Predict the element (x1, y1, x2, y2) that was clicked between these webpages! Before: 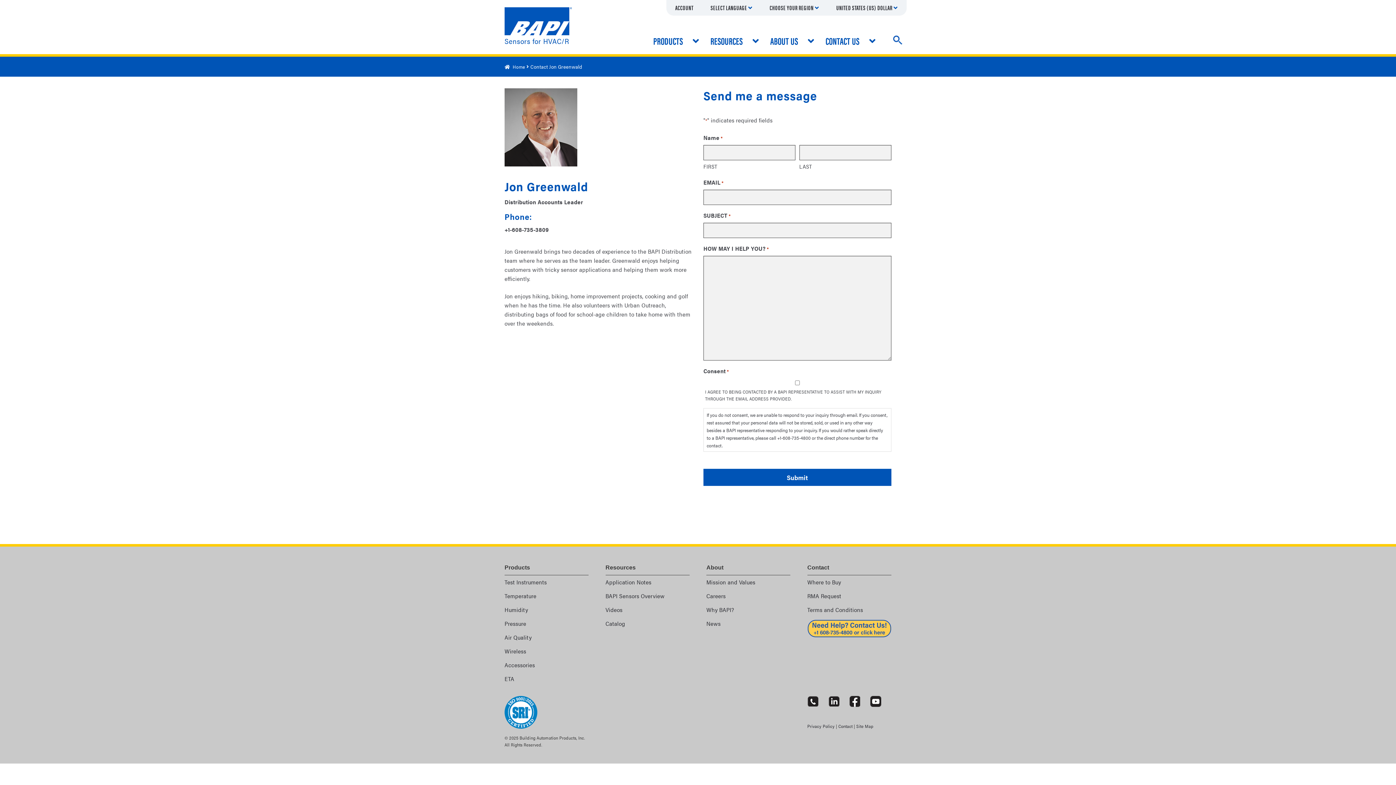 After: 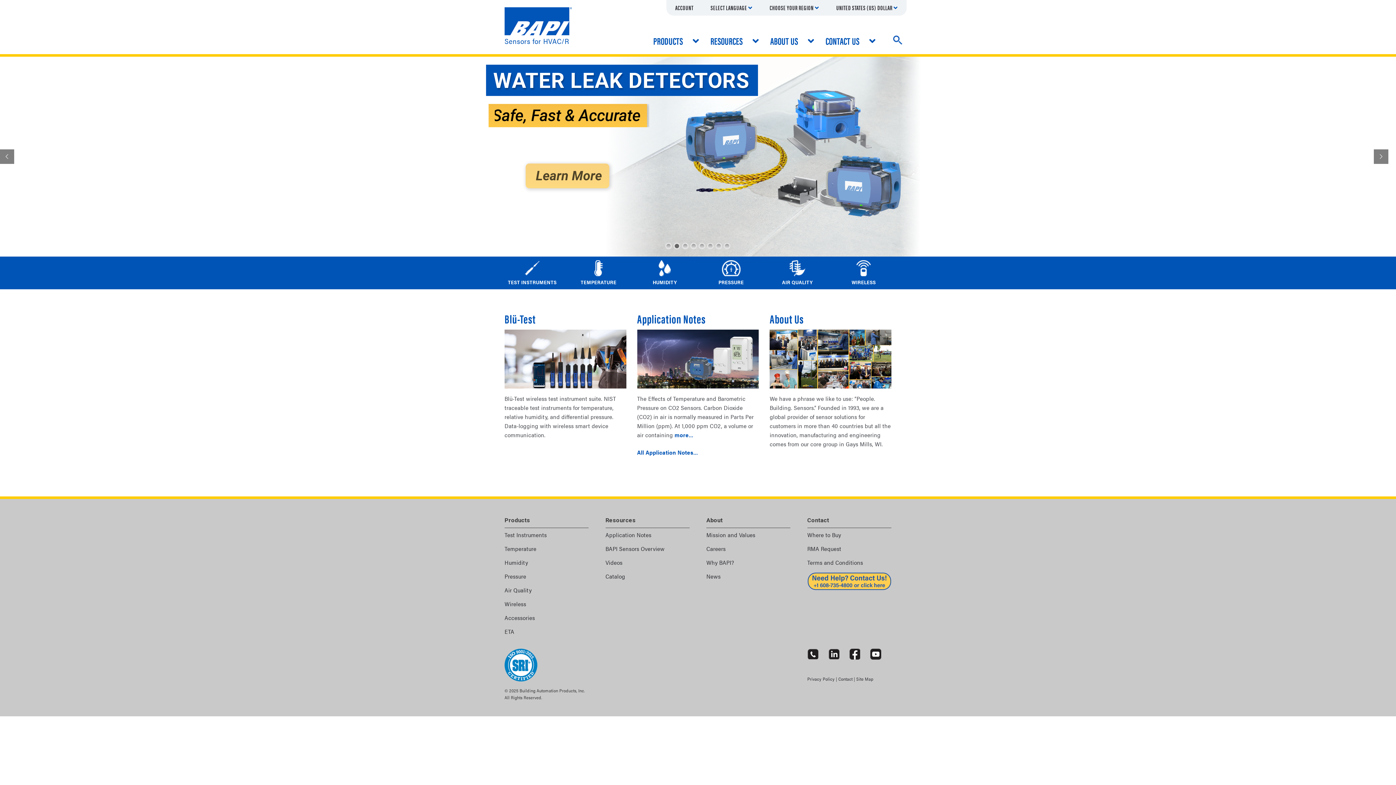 Action: bbox: (856, 723, 873, 729) label: Site Map